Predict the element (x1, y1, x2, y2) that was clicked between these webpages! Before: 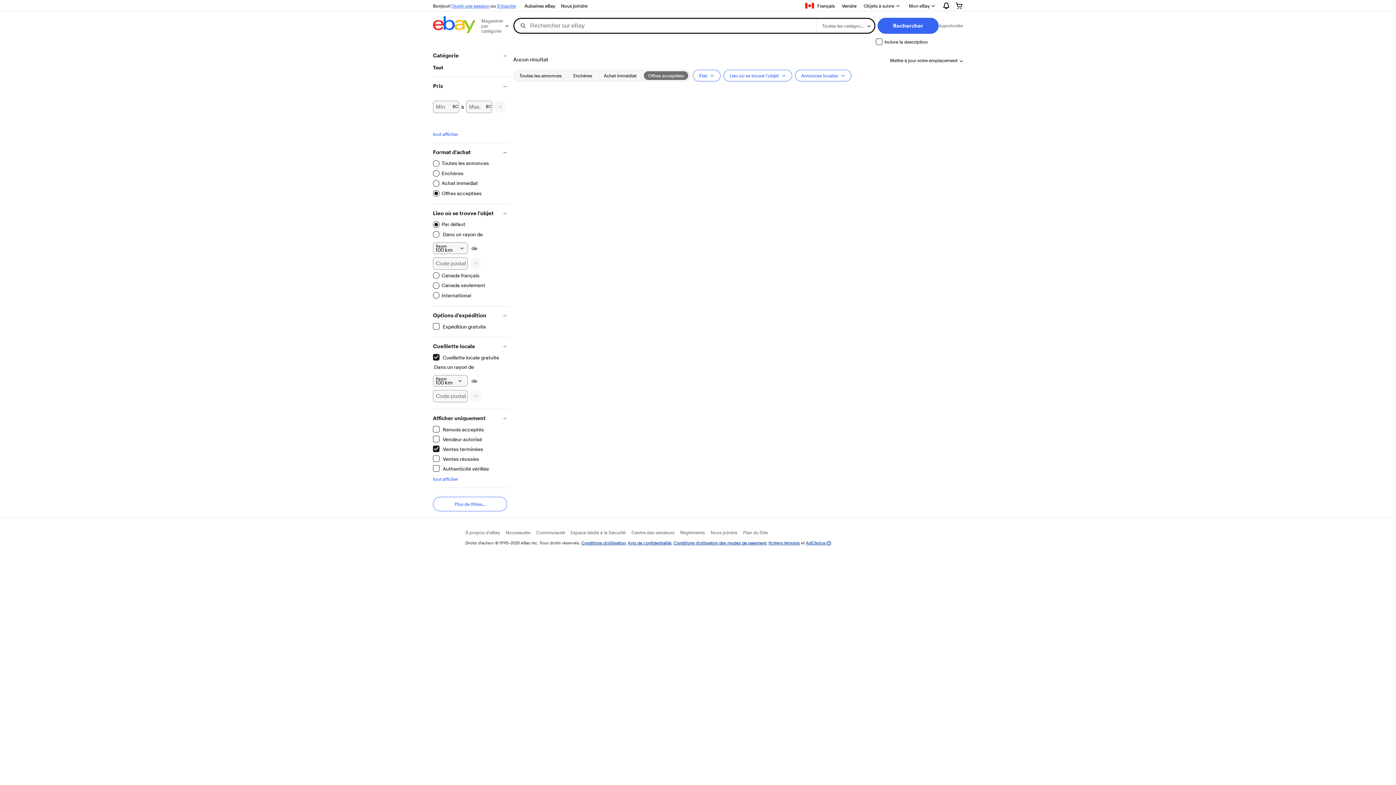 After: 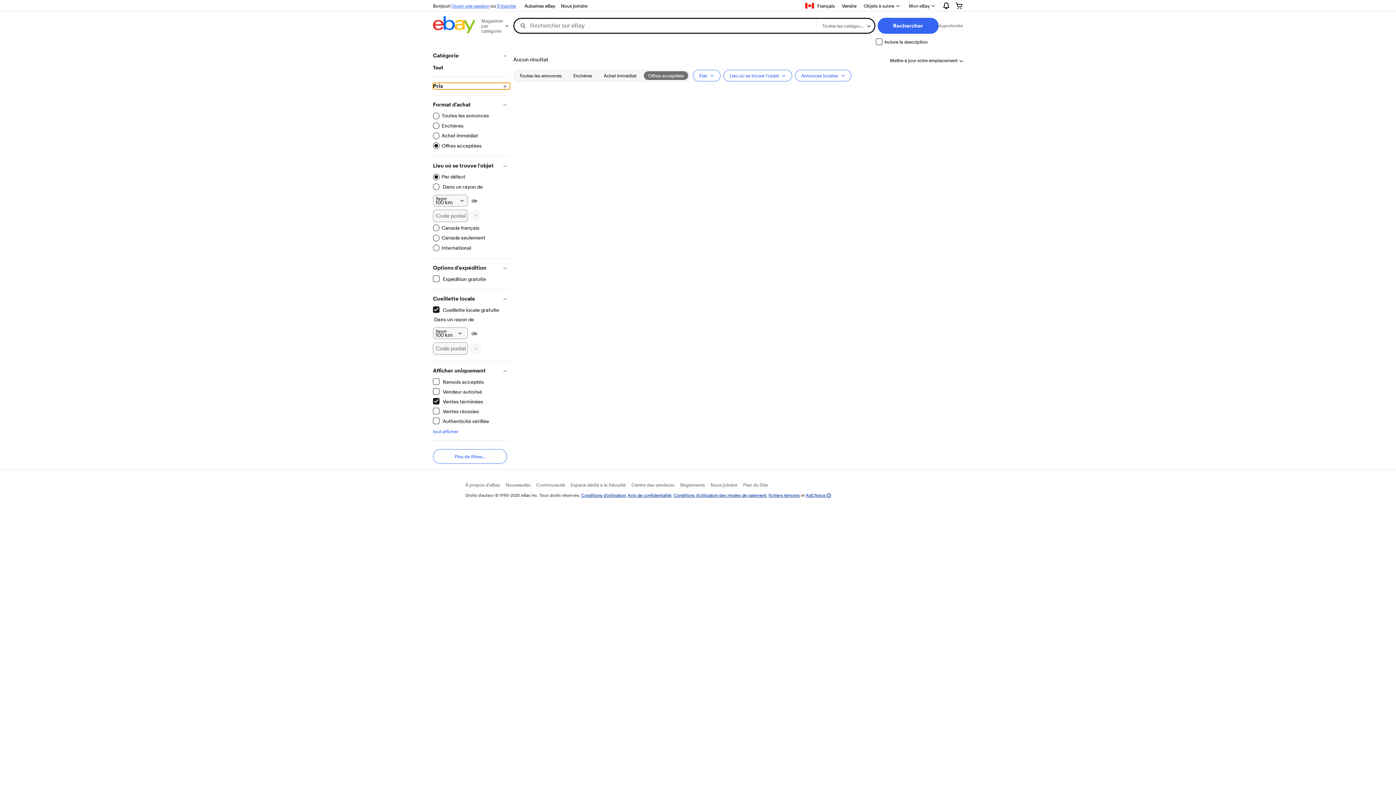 Action: bbox: (433, 82, 510, 89) label: Prix